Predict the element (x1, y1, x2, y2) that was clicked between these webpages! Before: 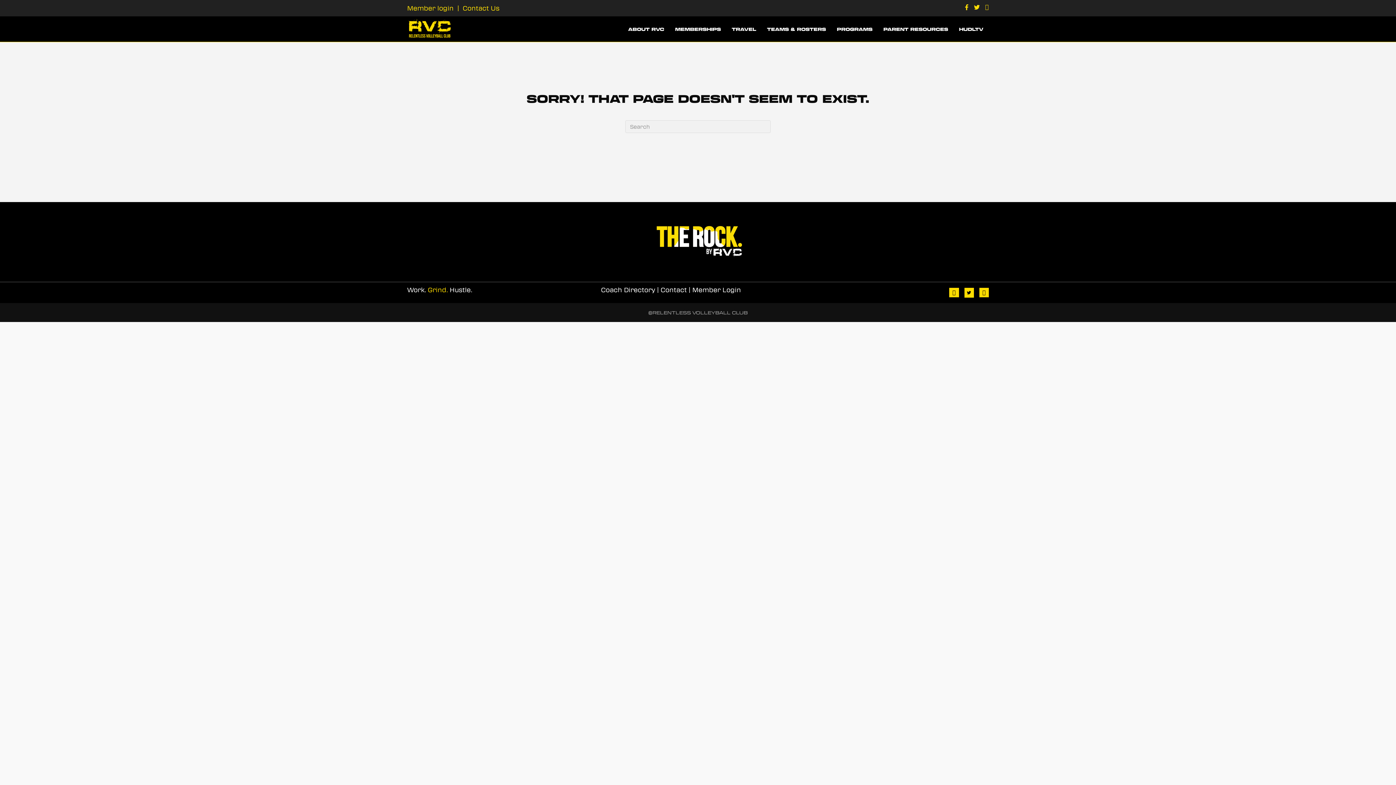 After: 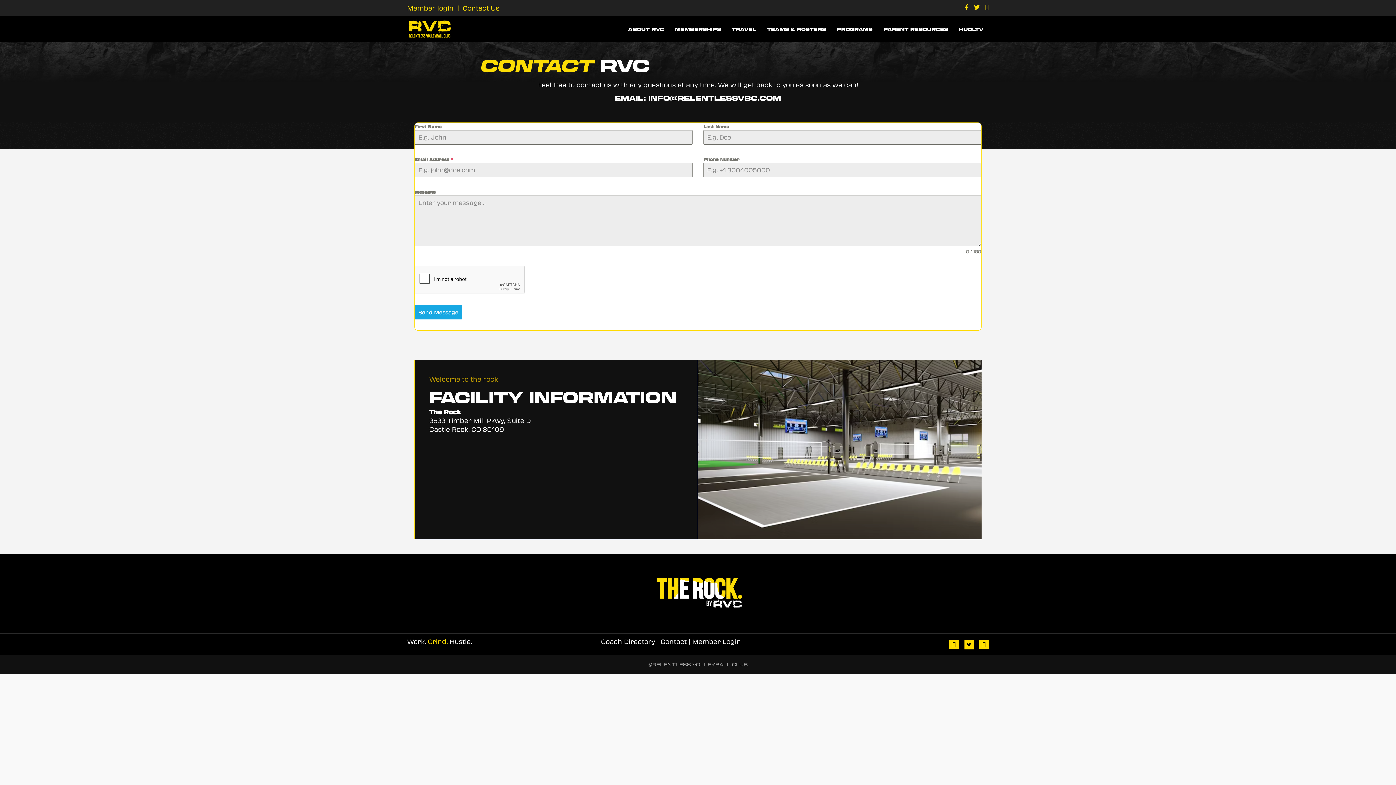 Action: label: Contact Us bbox: (462, 3, 499, 12)